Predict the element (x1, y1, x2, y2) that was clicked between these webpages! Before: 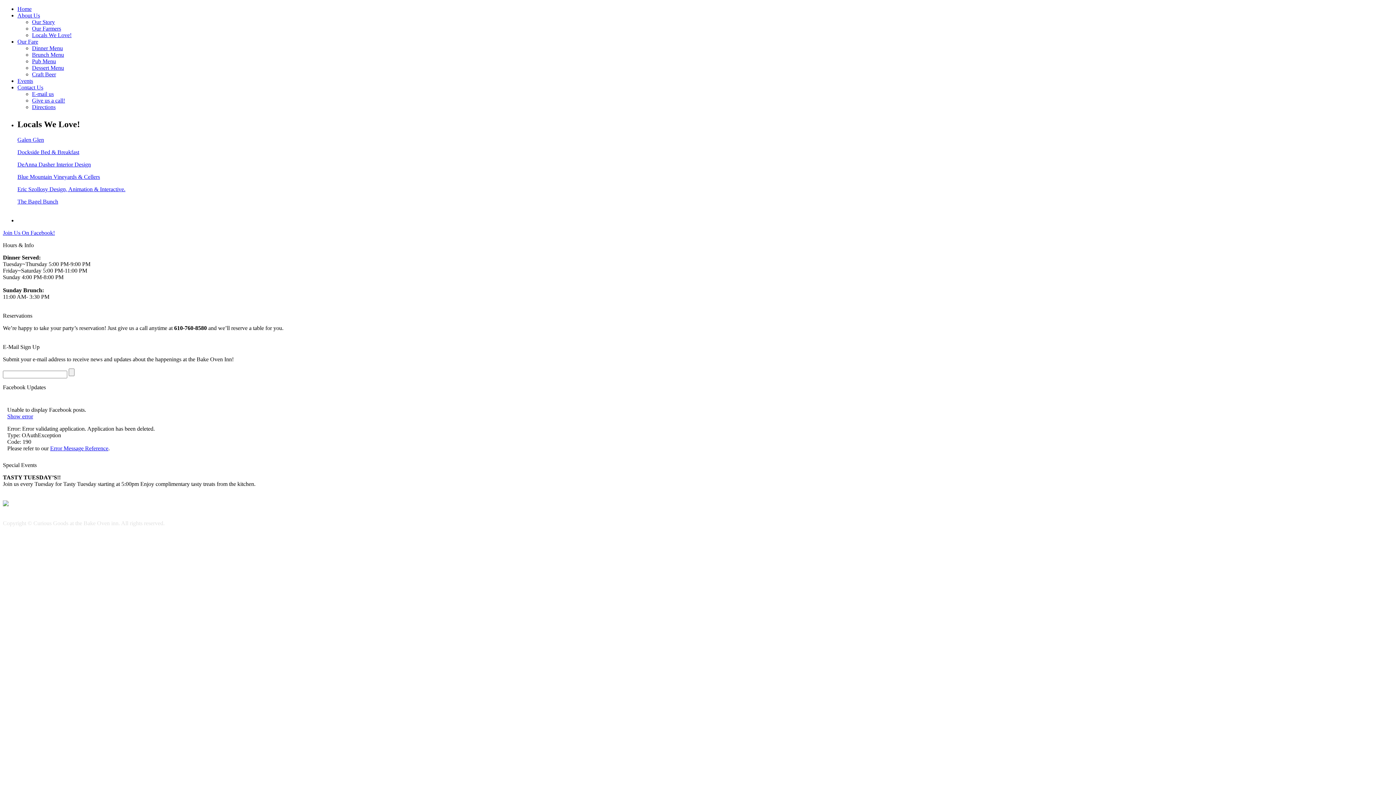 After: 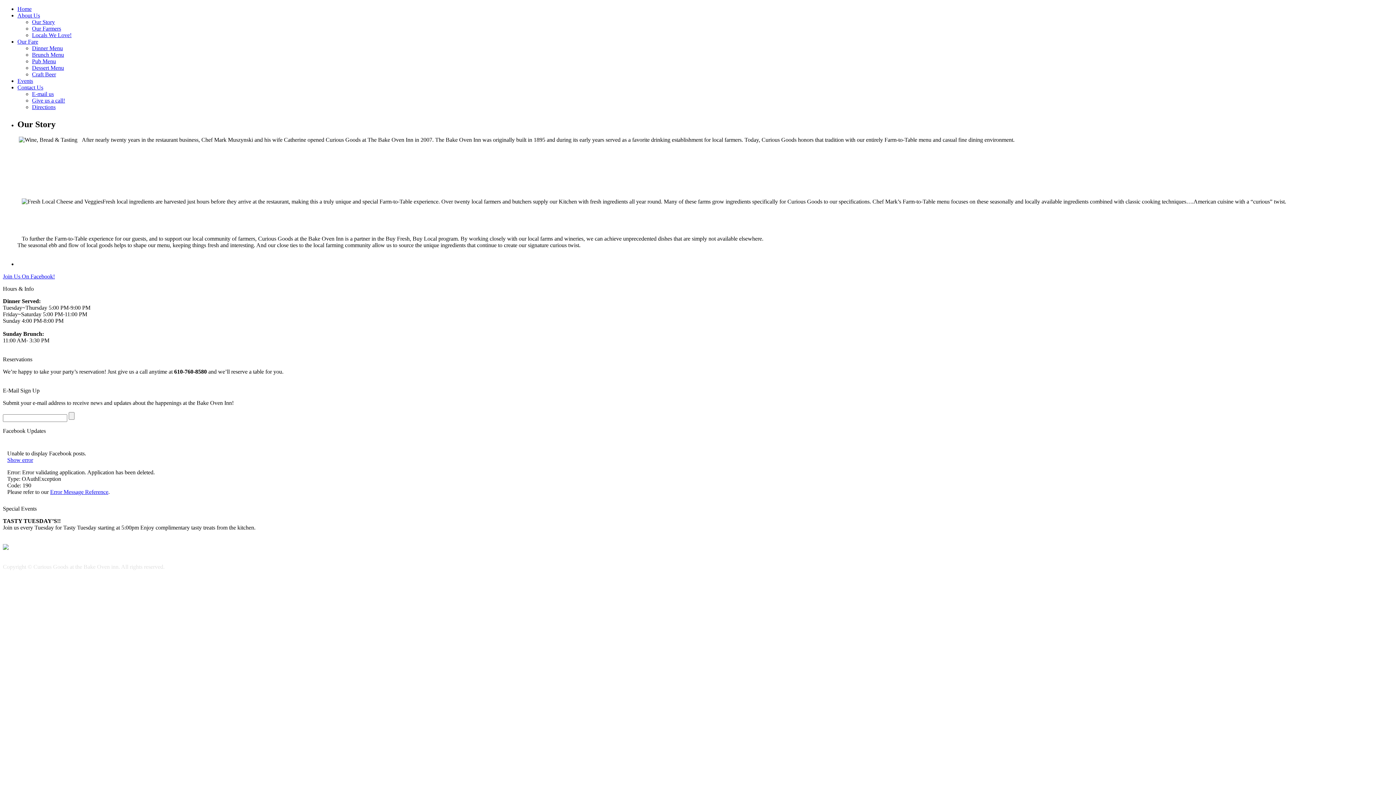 Action: label: Our Story bbox: (32, 18, 54, 25)